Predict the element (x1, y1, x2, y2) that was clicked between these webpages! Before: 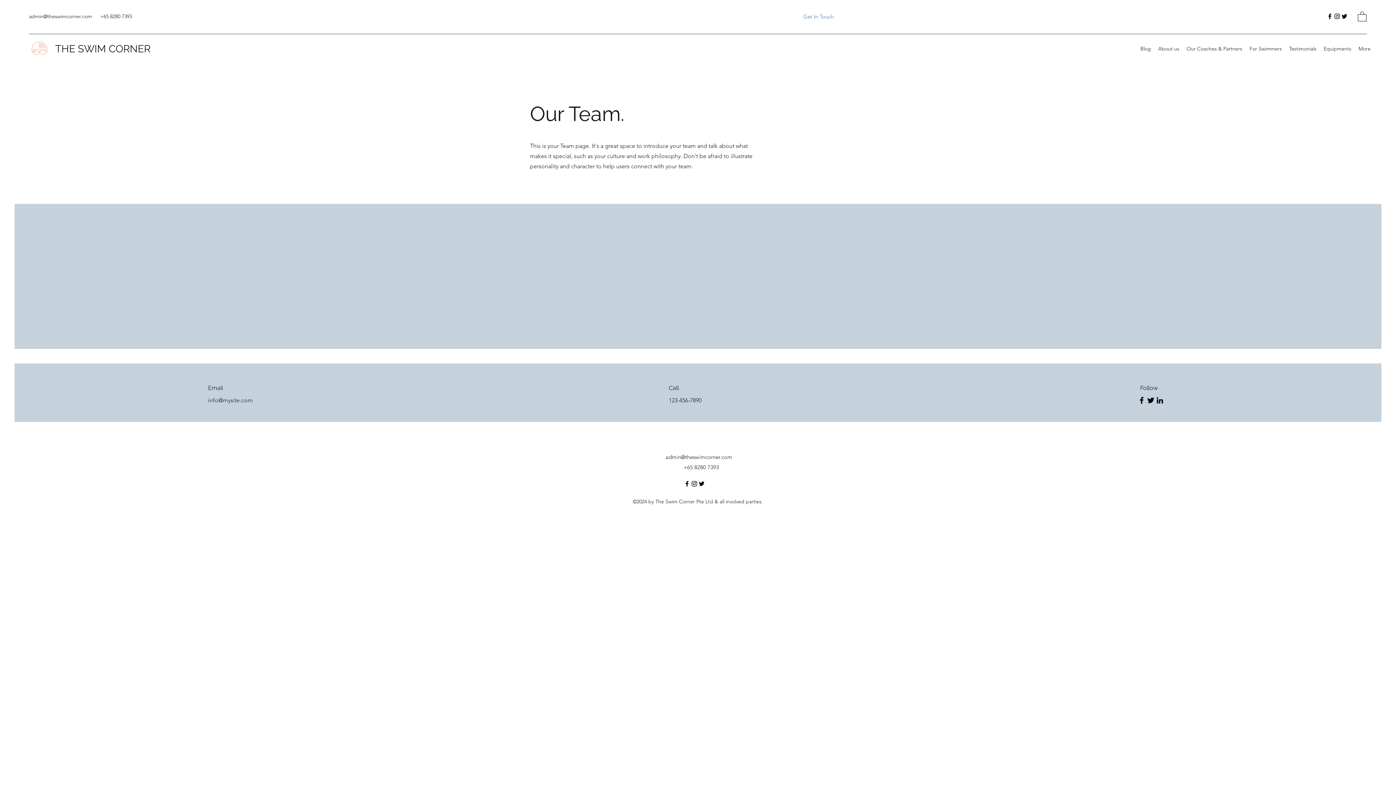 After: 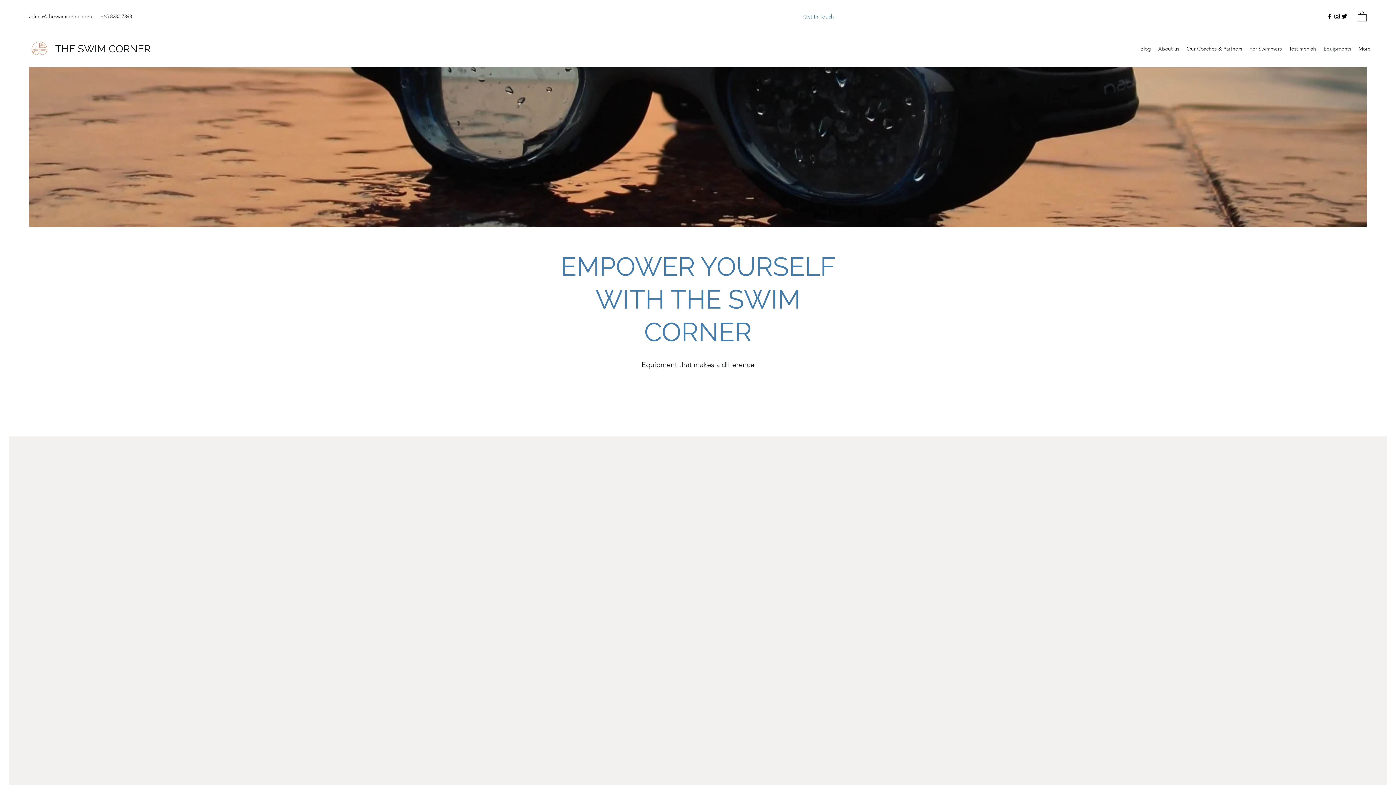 Action: label: Equipments bbox: (1320, 43, 1355, 54)